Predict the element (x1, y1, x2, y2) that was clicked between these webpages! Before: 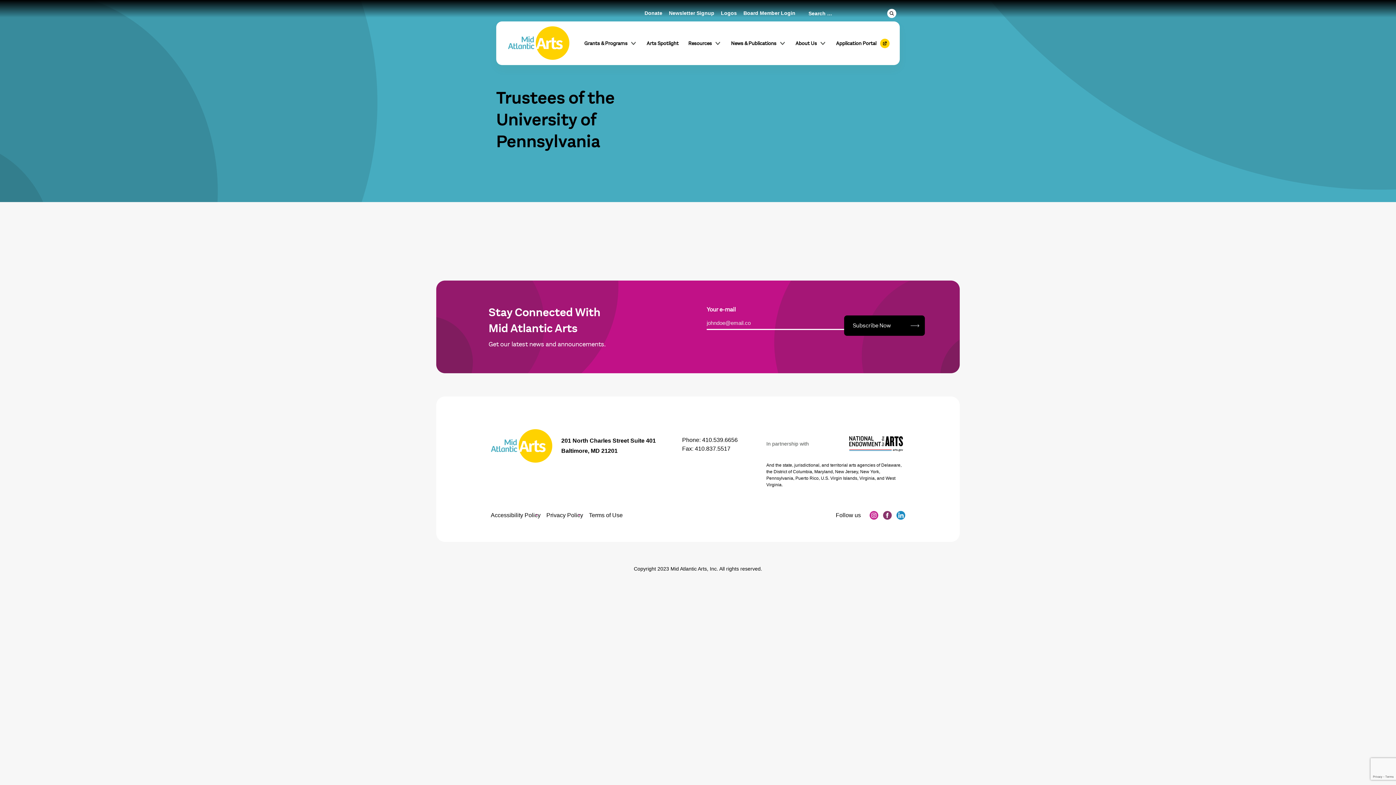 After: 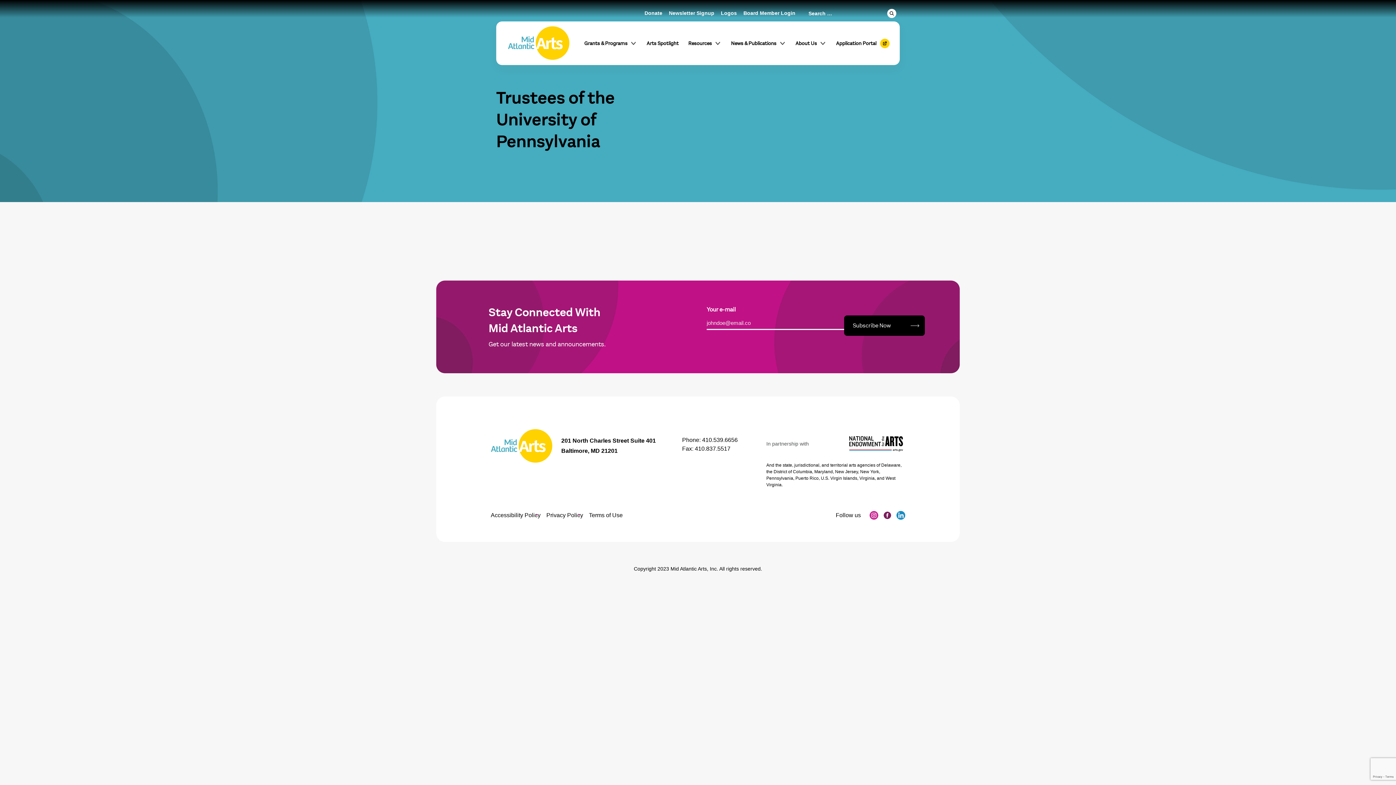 Action: label: Facebook bbox: (883, 511, 892, 520)